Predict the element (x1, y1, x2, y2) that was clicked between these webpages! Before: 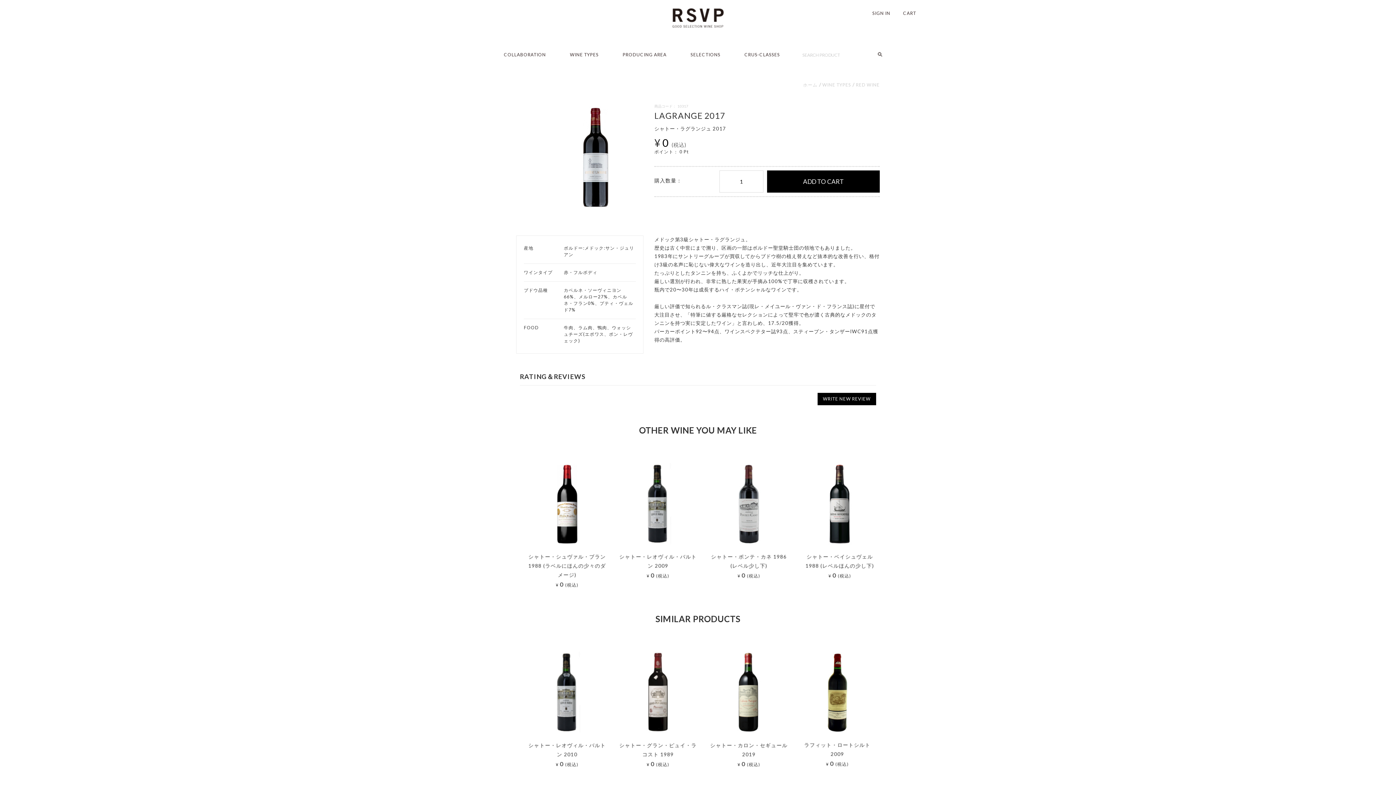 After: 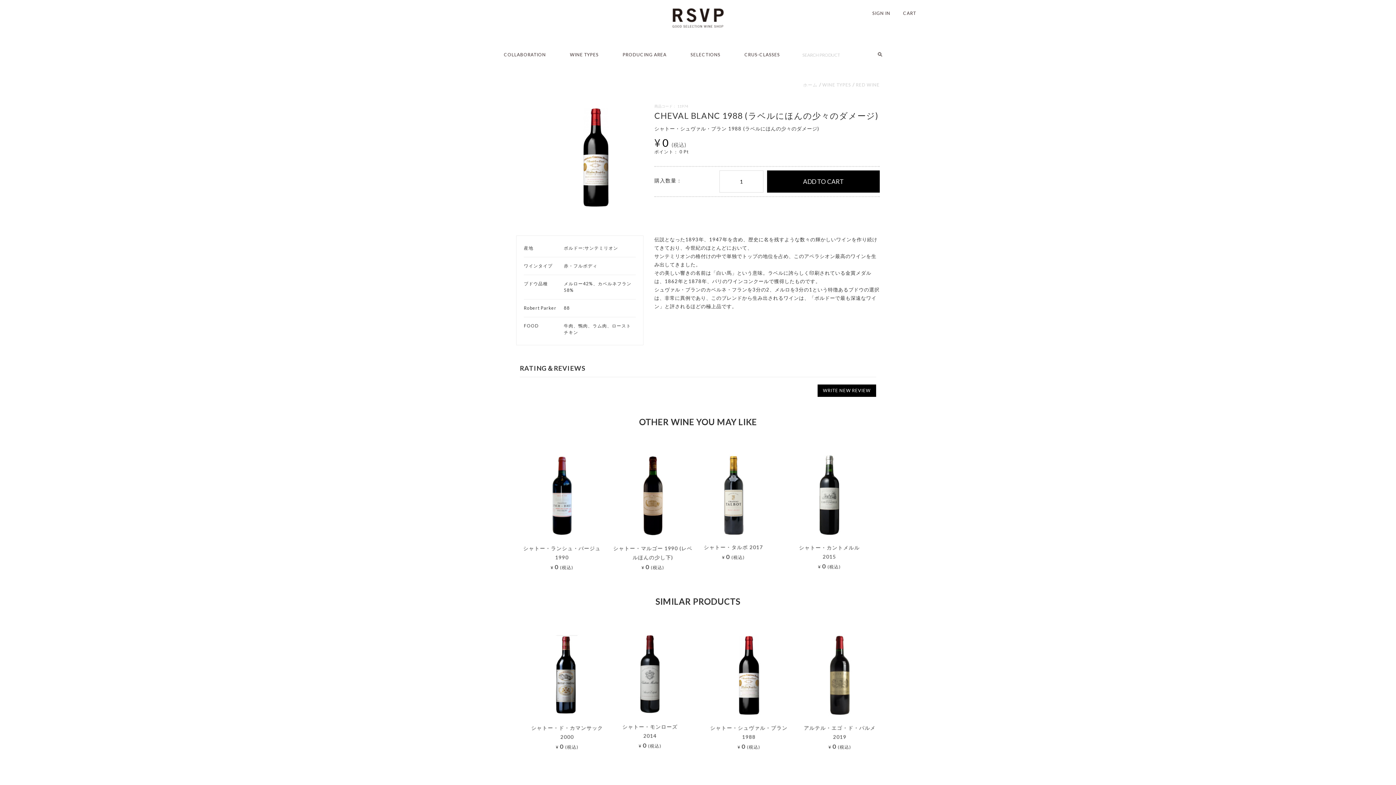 Action: bbox: (790, 452, 879, 597)